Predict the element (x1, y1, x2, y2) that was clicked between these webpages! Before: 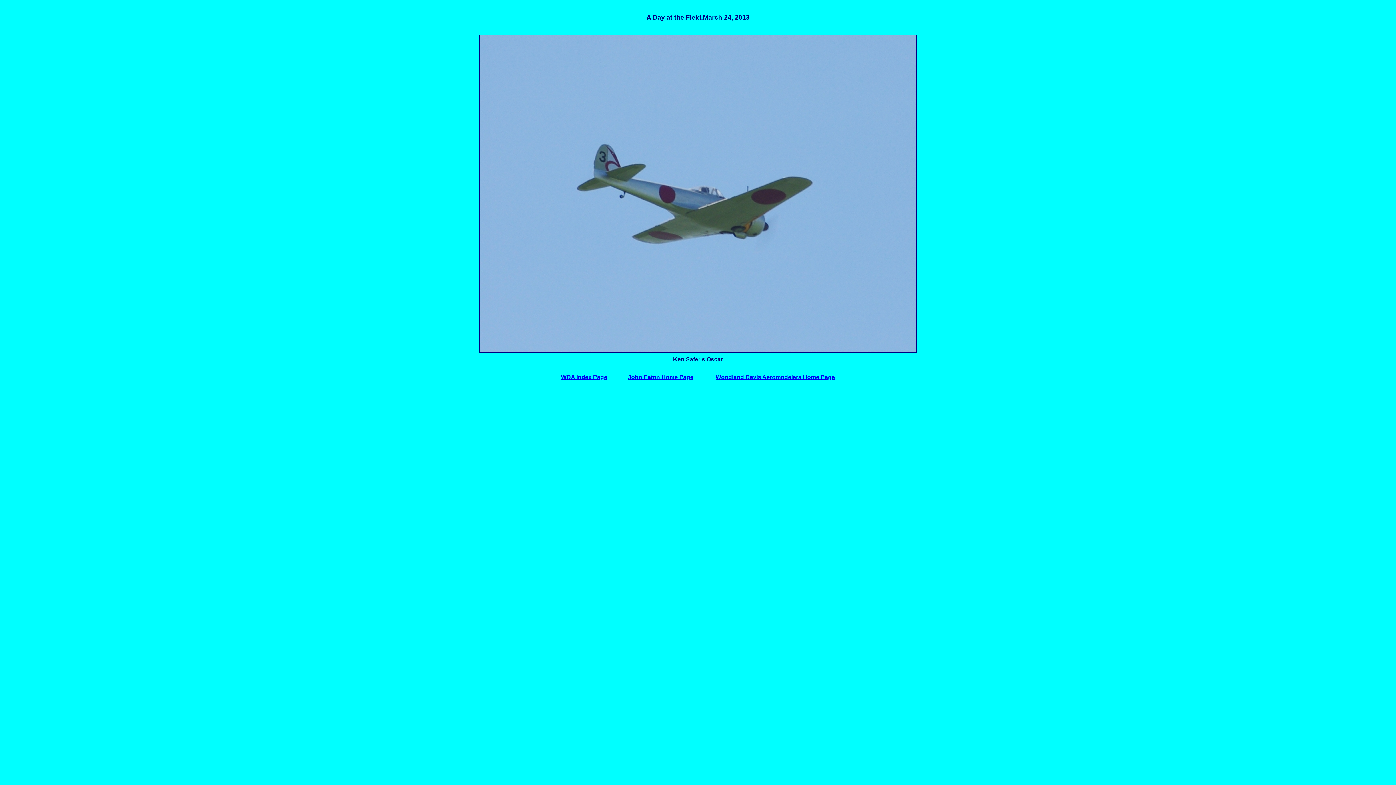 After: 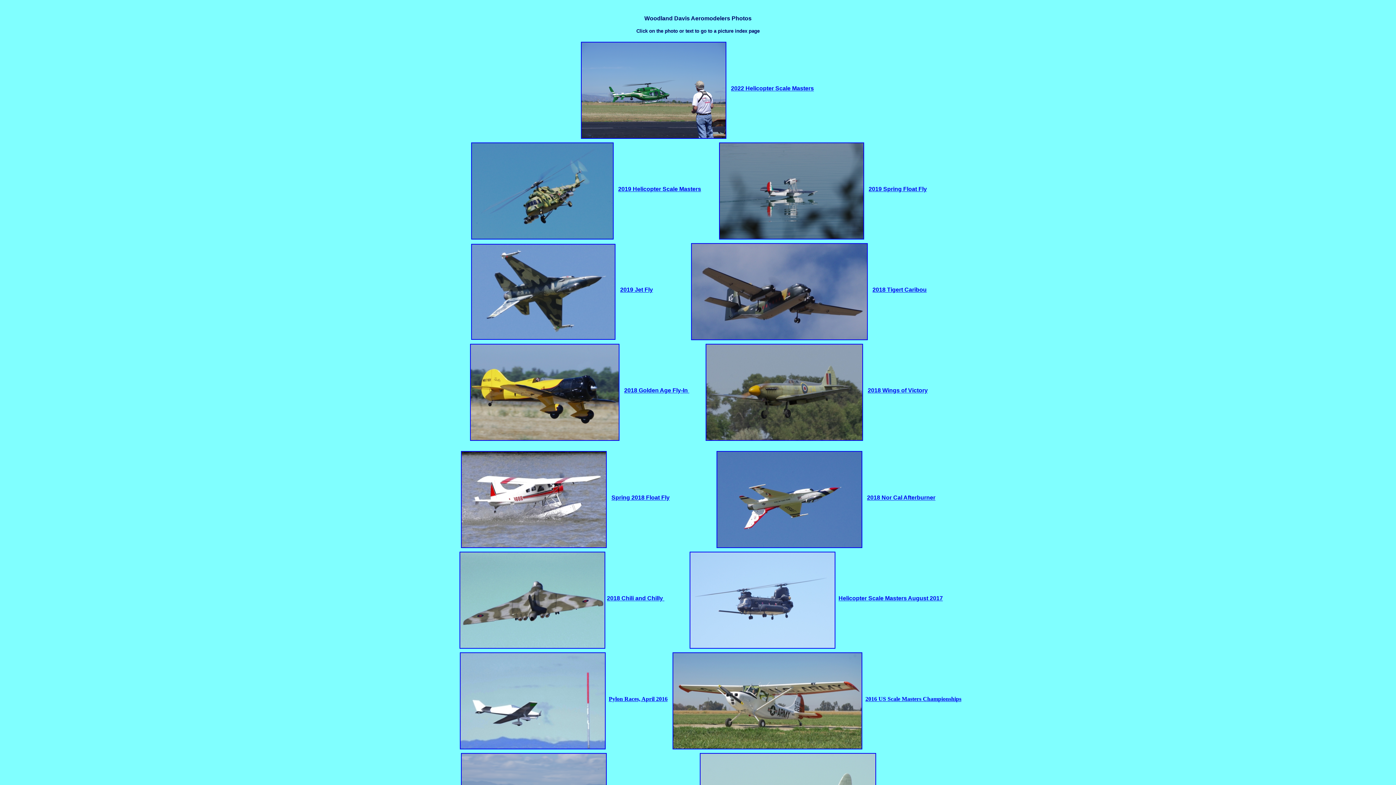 Action: bbox: (561, 374, 607, 380) label: WDA Index Page